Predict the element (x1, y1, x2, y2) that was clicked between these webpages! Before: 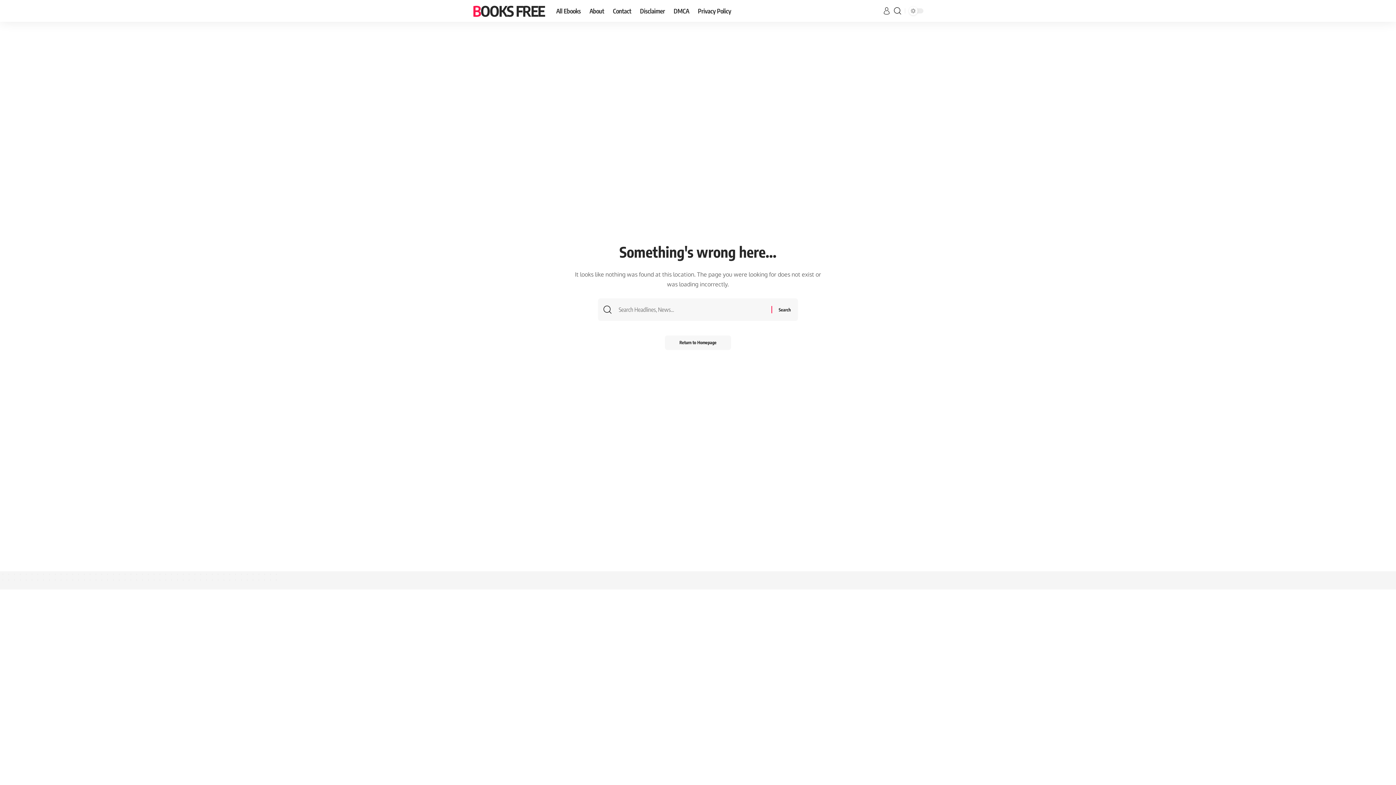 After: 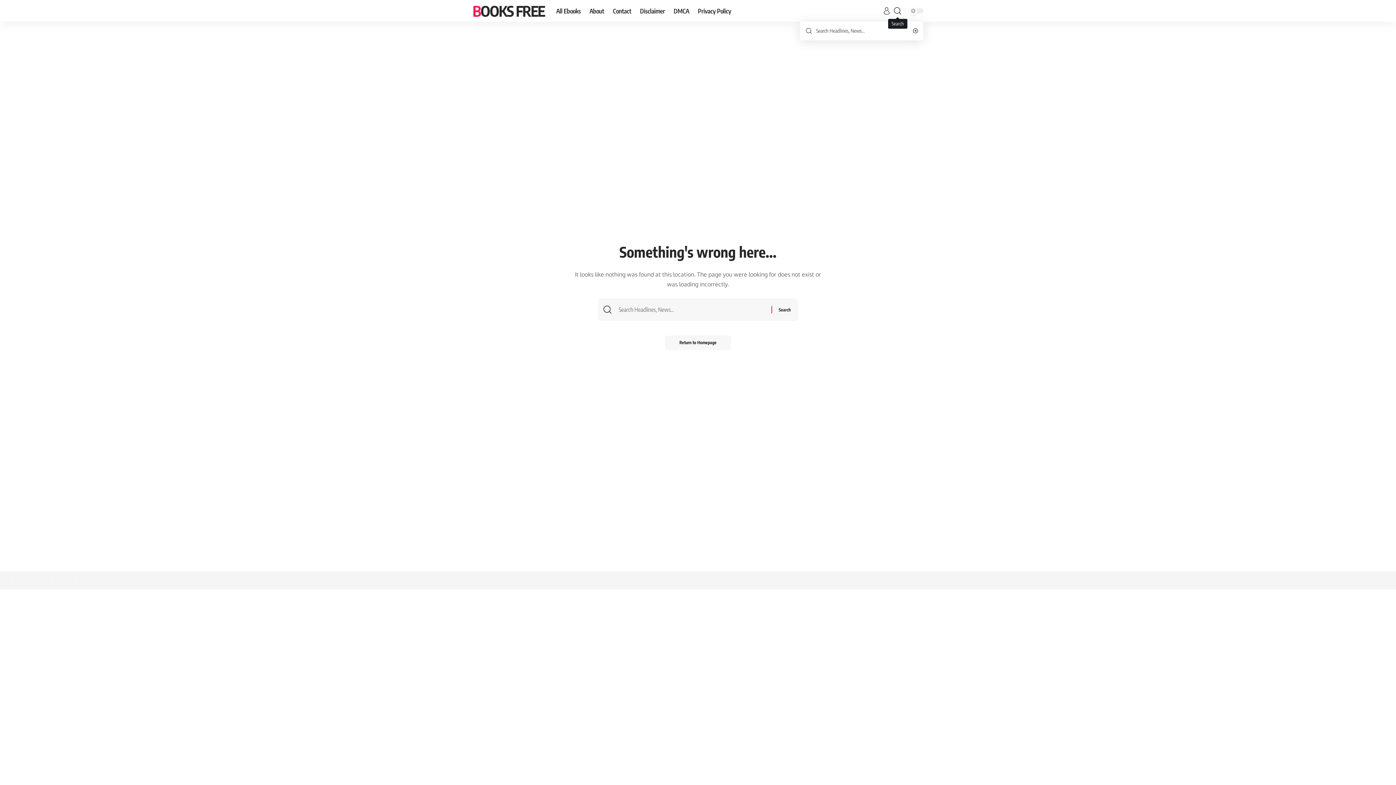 Action: bbox: (894, 4, 901, 17)